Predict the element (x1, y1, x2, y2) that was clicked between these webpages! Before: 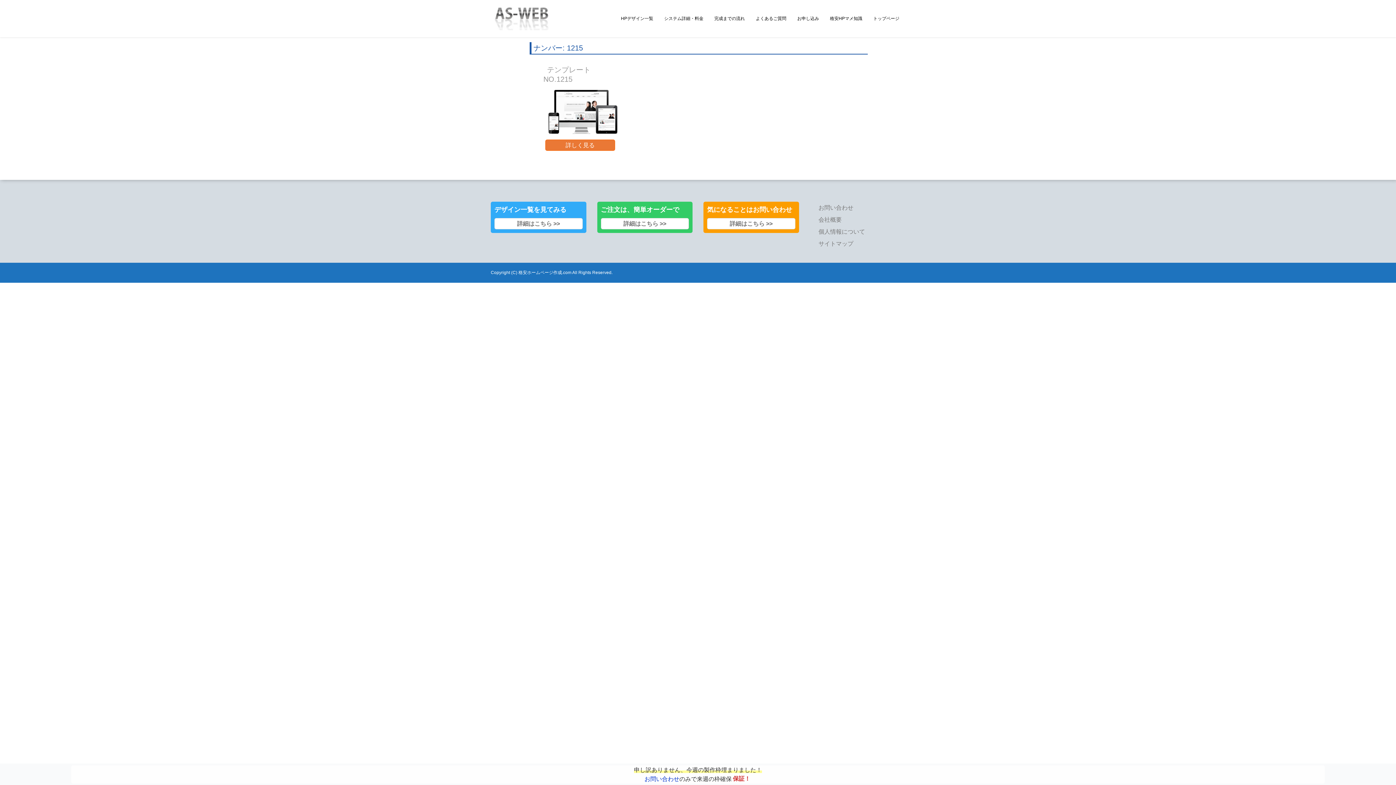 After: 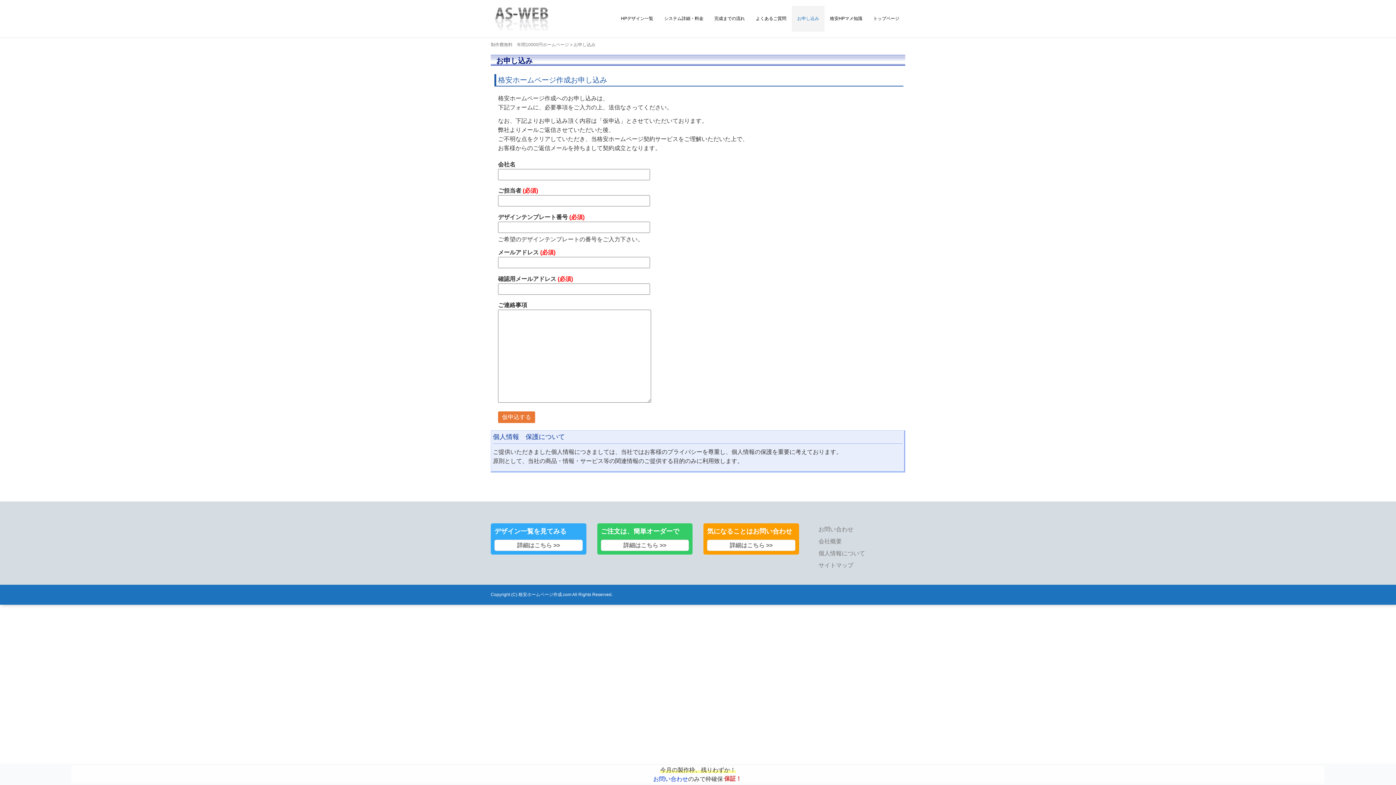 Action: label: お申し込み bbox: (792, 5, 824, 31)